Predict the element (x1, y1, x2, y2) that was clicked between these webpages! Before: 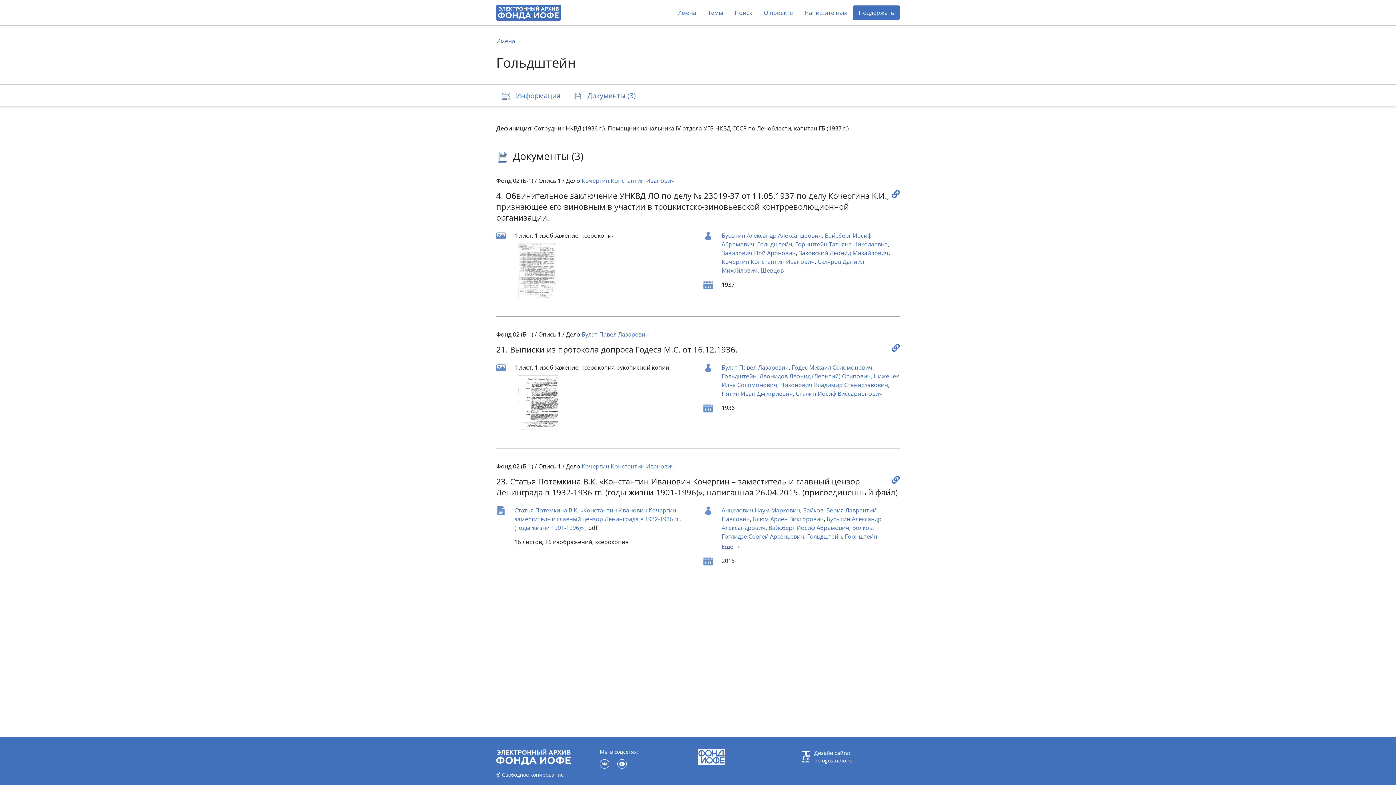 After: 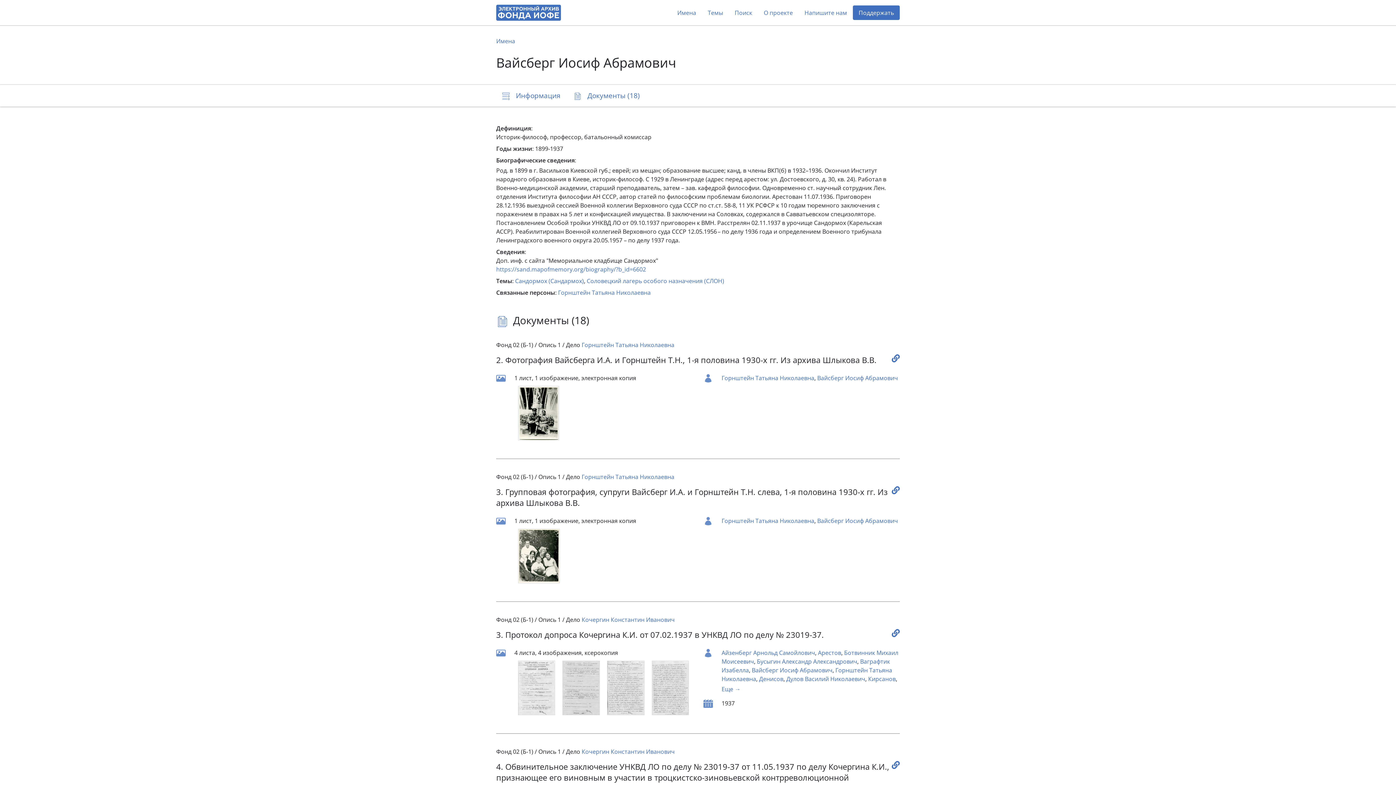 Action: bbox: (768, 523, 849, 531) label: Вайсберг Иосиф Абрамович